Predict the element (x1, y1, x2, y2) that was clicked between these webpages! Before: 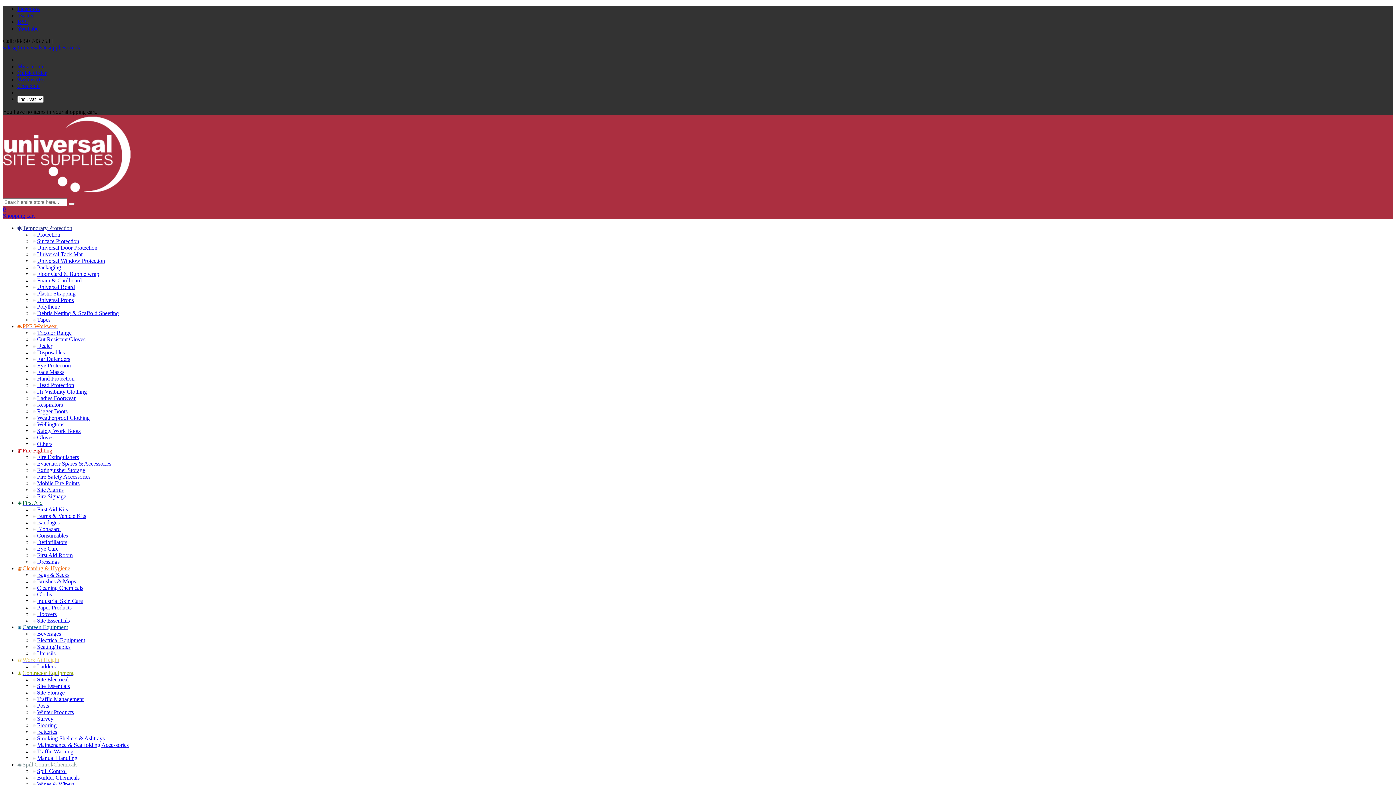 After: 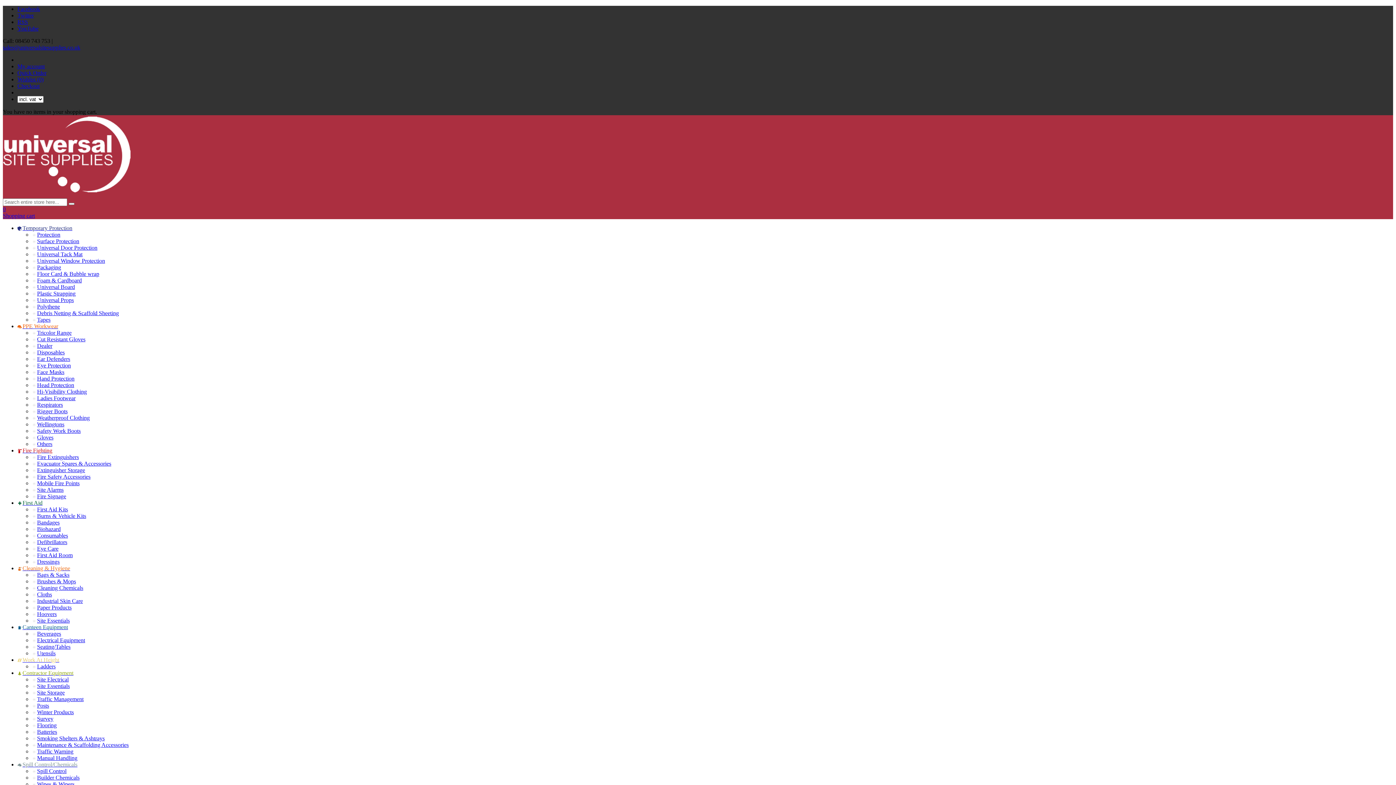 Action: label: Site Essentials bbox: (32, 617, 69, 624)